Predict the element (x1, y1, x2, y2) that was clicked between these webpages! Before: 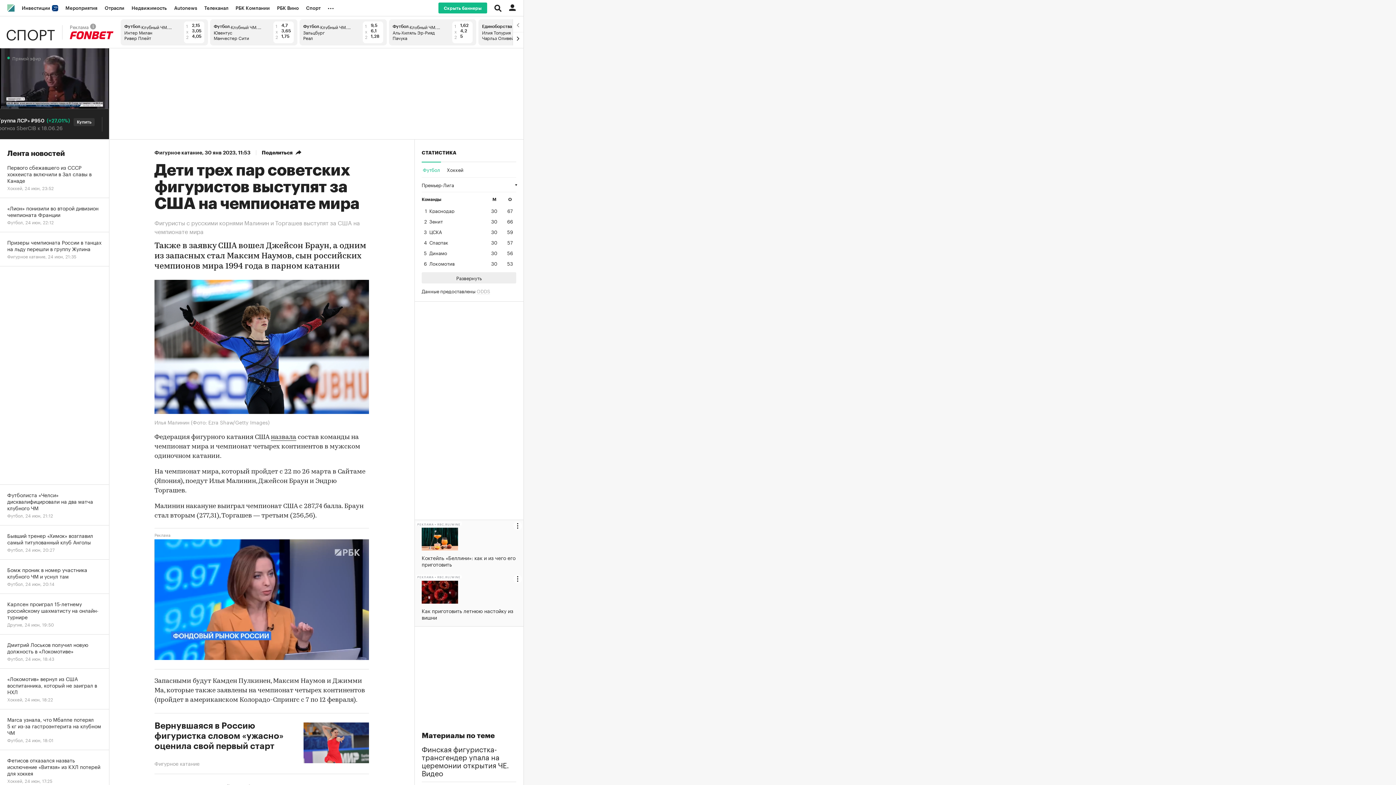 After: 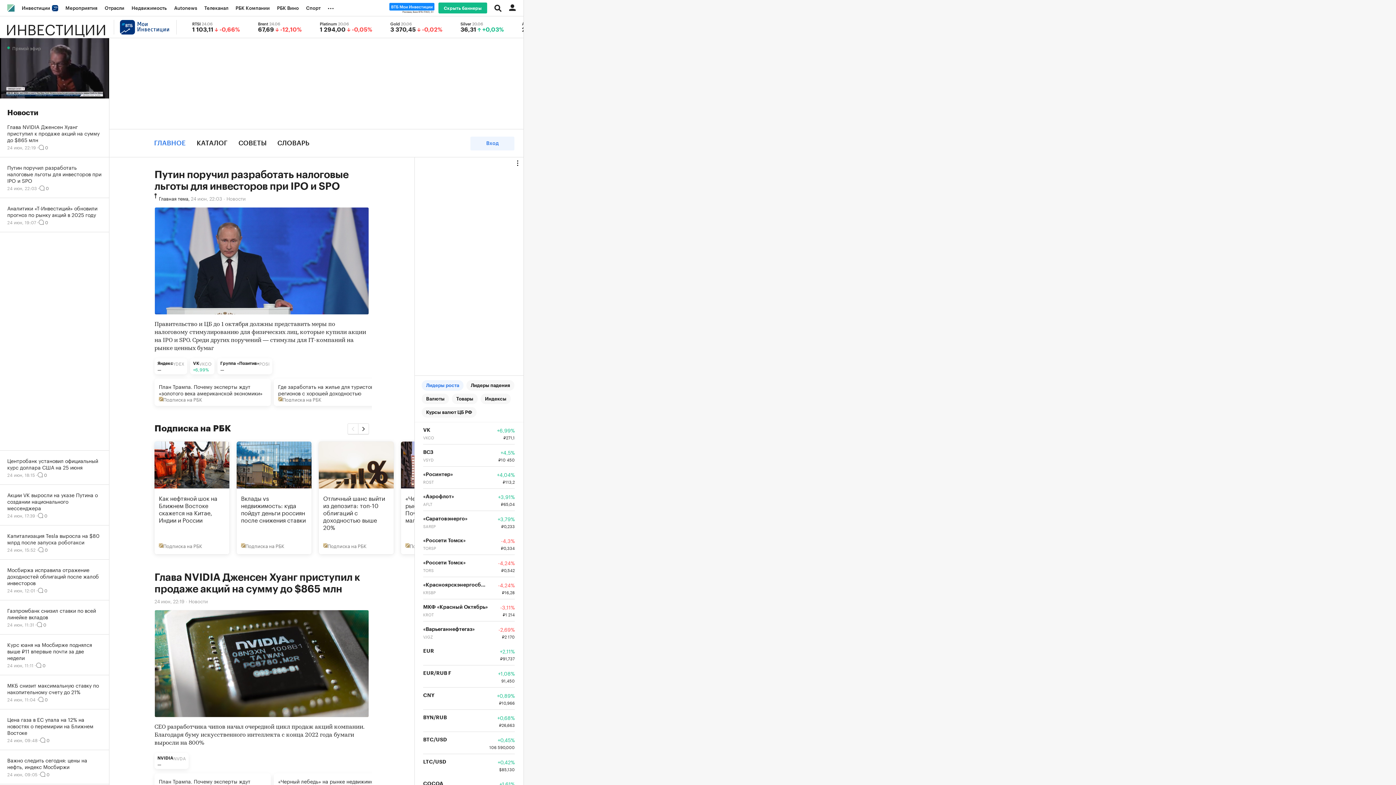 Action: bbox: (18, 0, 61, 16) label: Инвестиции 